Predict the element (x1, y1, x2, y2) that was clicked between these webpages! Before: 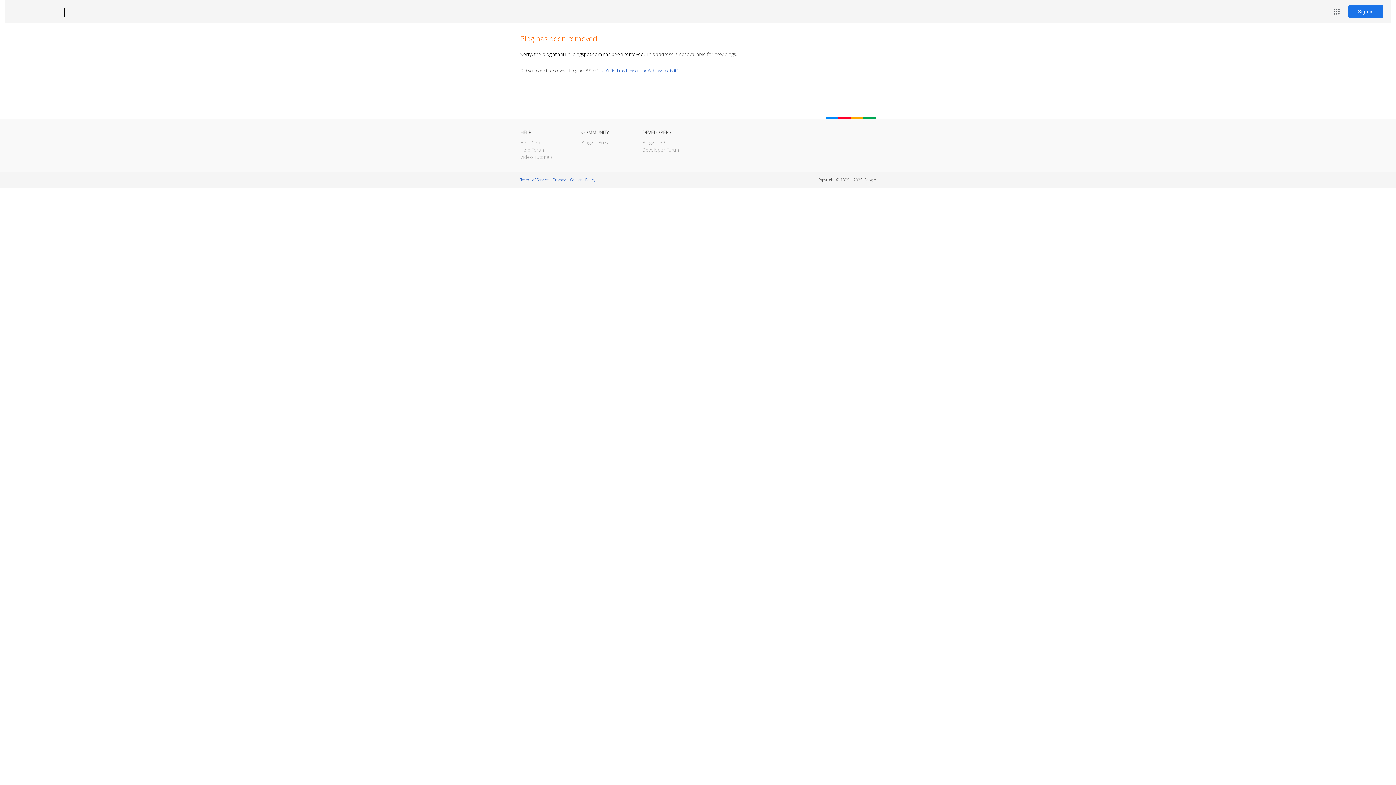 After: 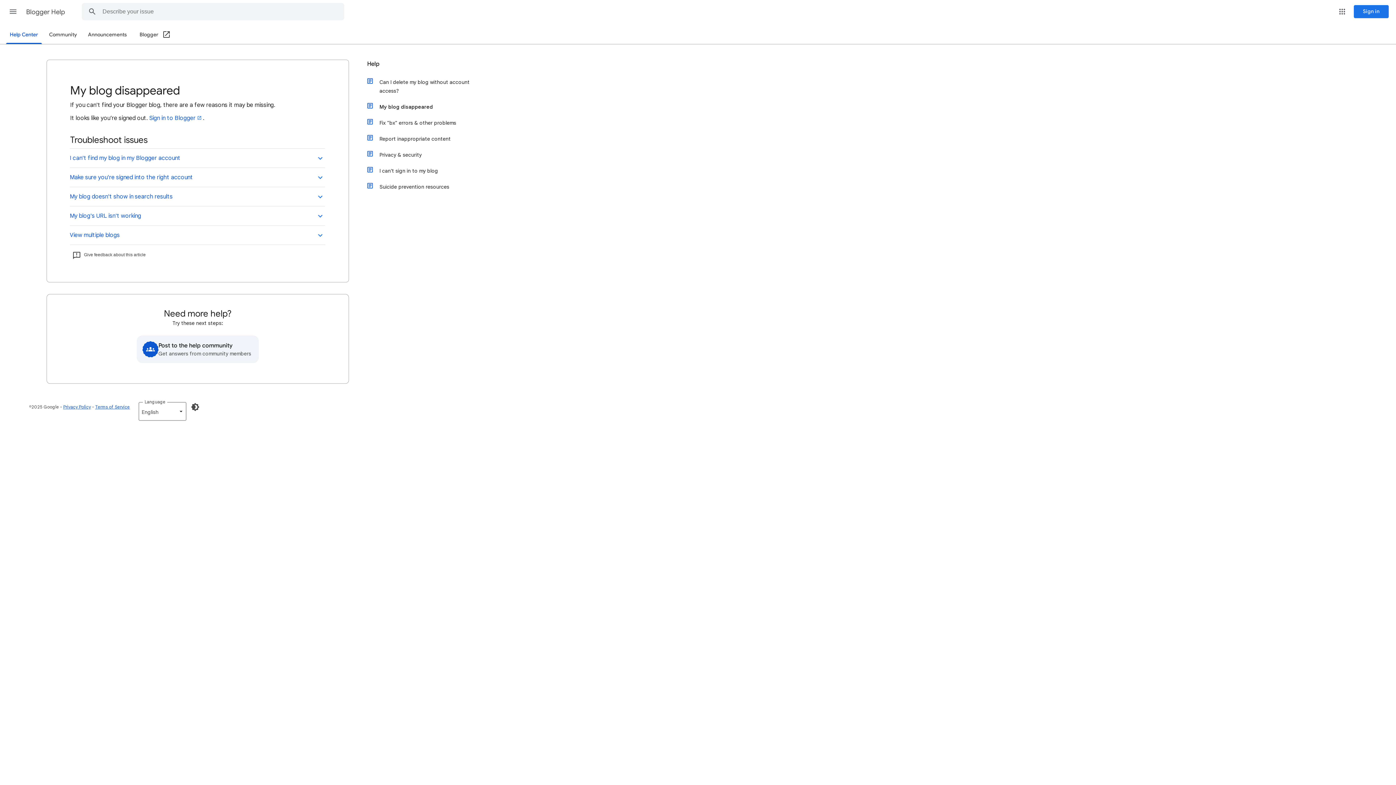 Action: bbox: (598, 67, 678, 73) label: I can't find my blog on the Web, where is it?